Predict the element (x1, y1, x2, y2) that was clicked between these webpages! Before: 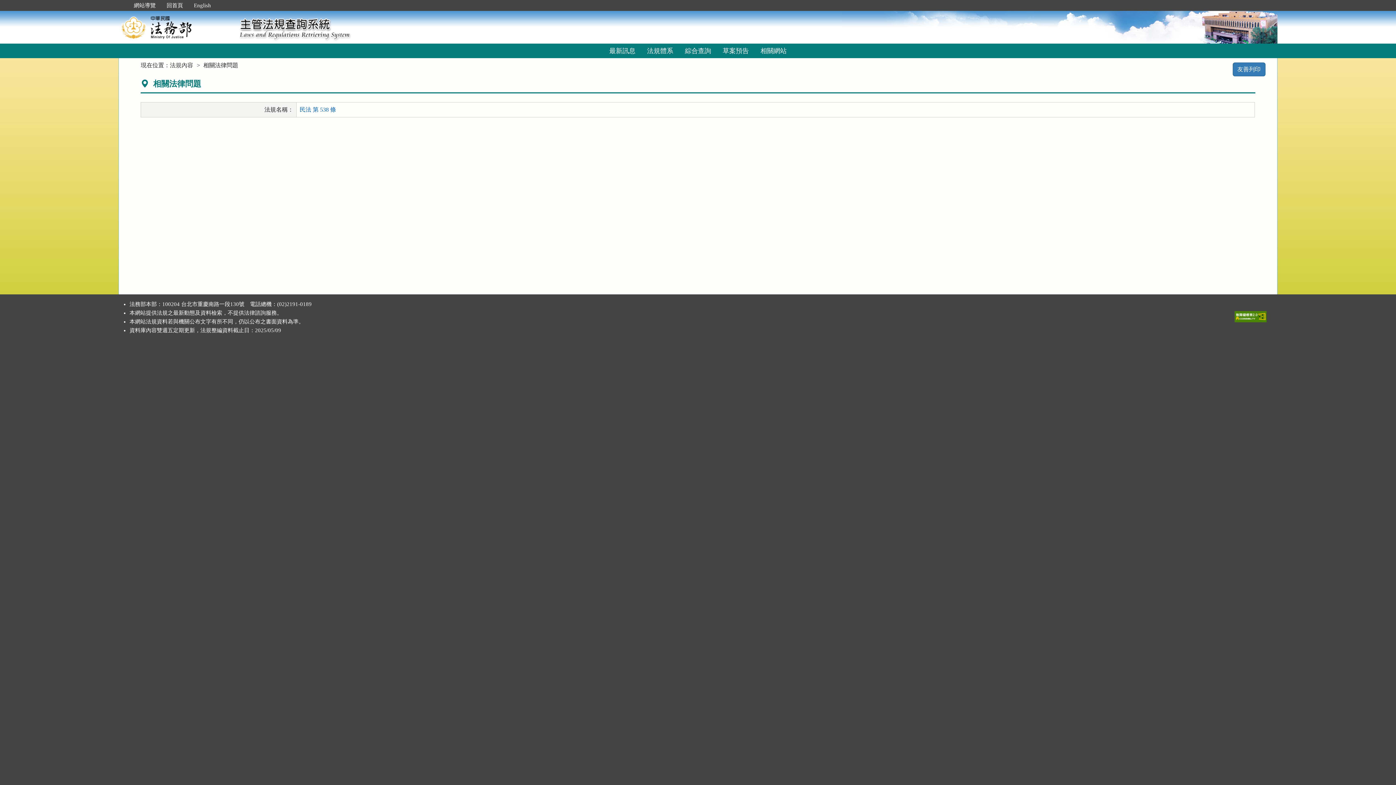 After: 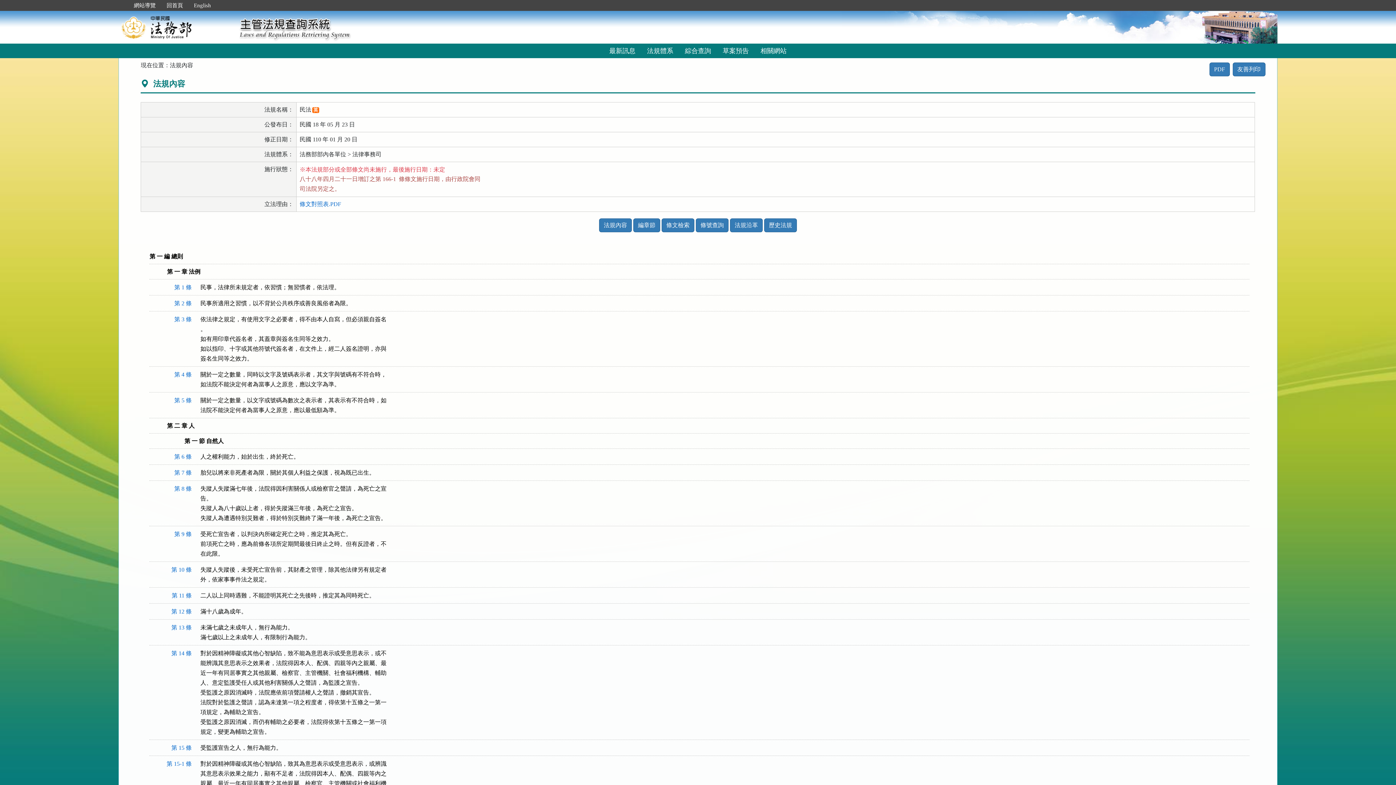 Action: label: 法規內容 bbox: (169, 62, 193, 68)